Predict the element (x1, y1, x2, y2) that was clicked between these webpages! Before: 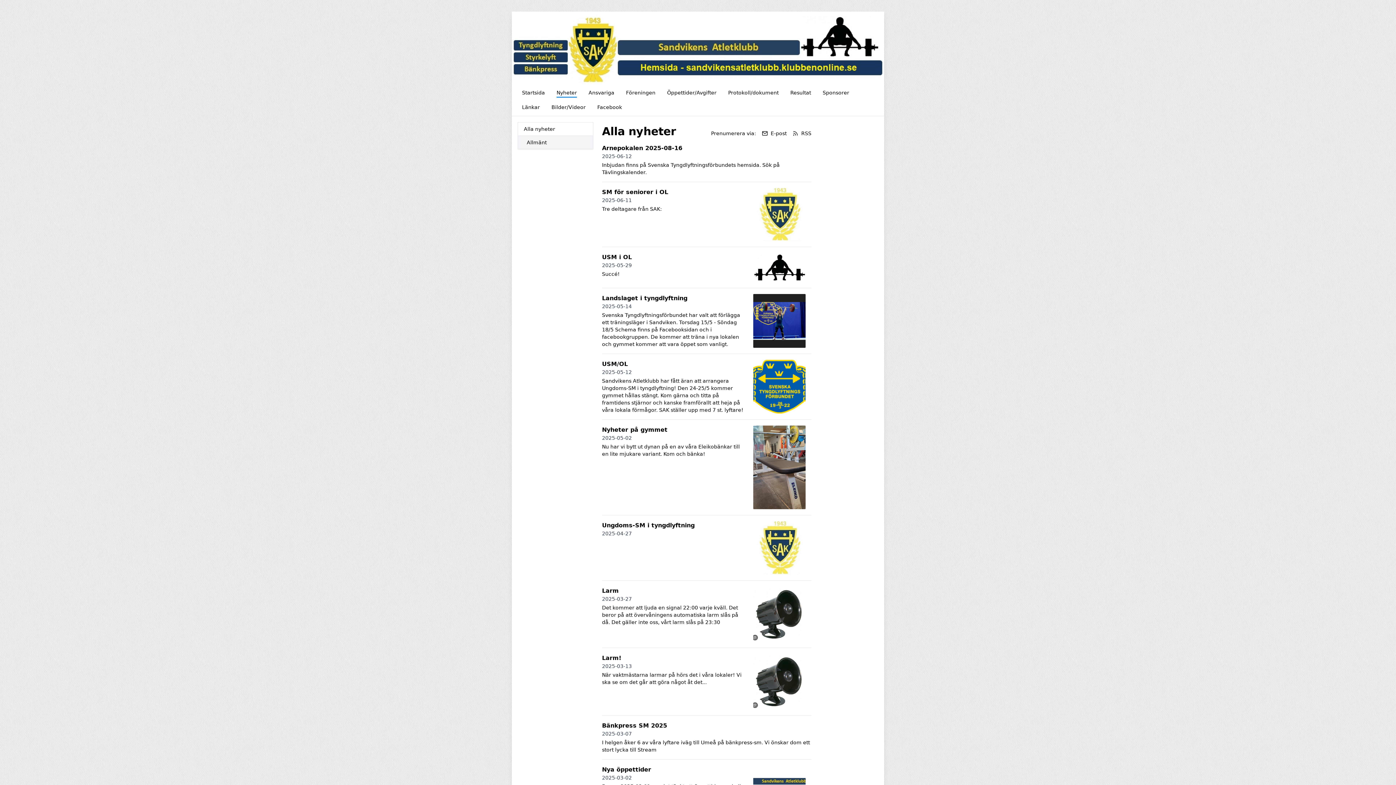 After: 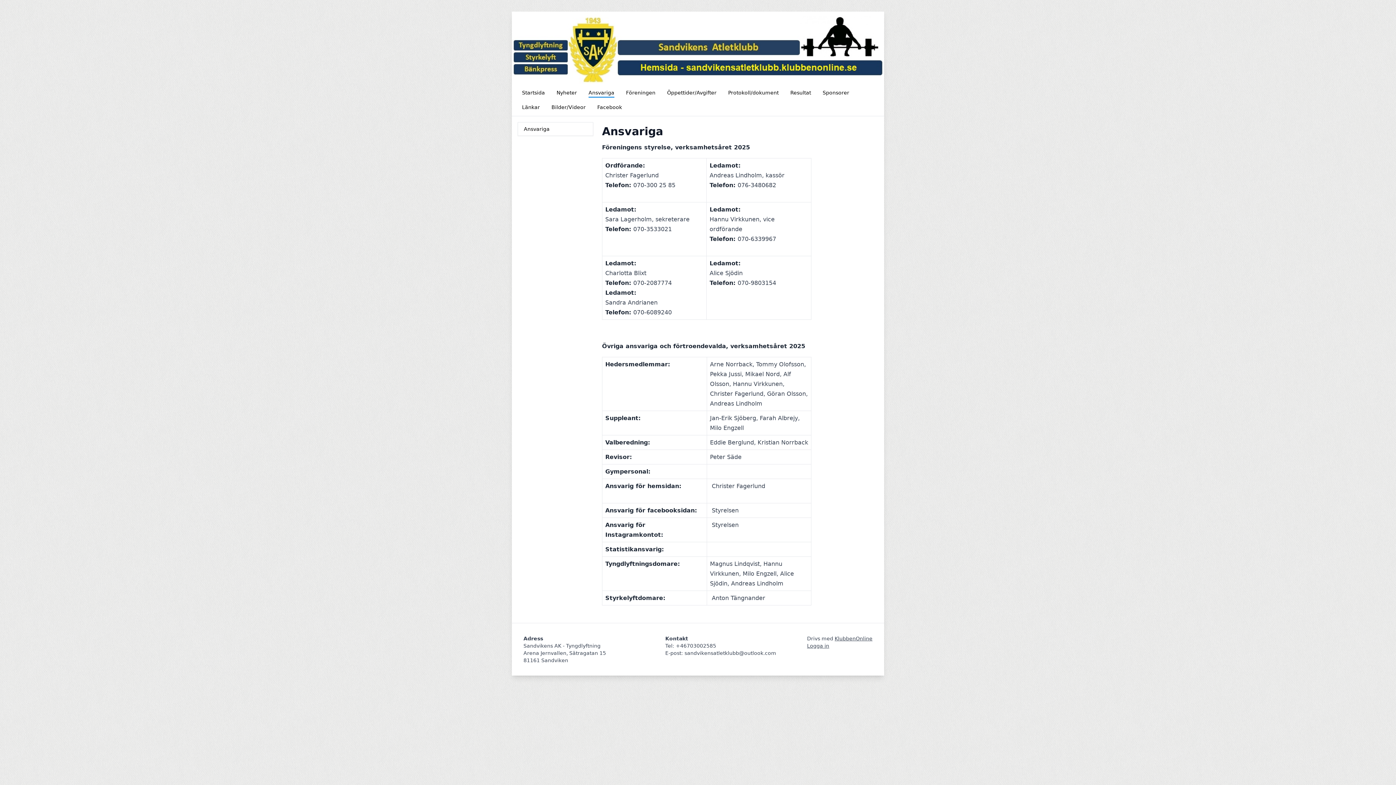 Action: bbox: (584, 86, 618, 98) label: Ansvariga